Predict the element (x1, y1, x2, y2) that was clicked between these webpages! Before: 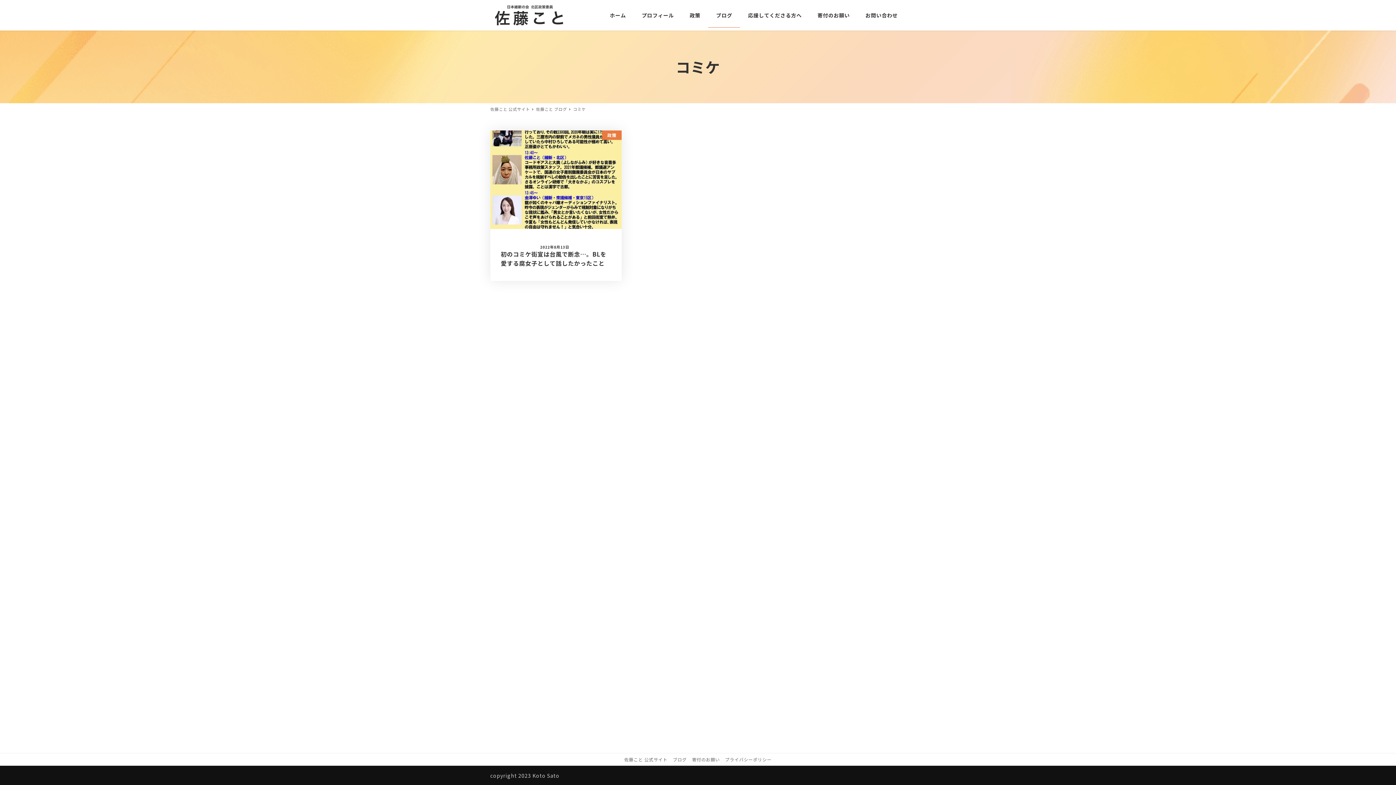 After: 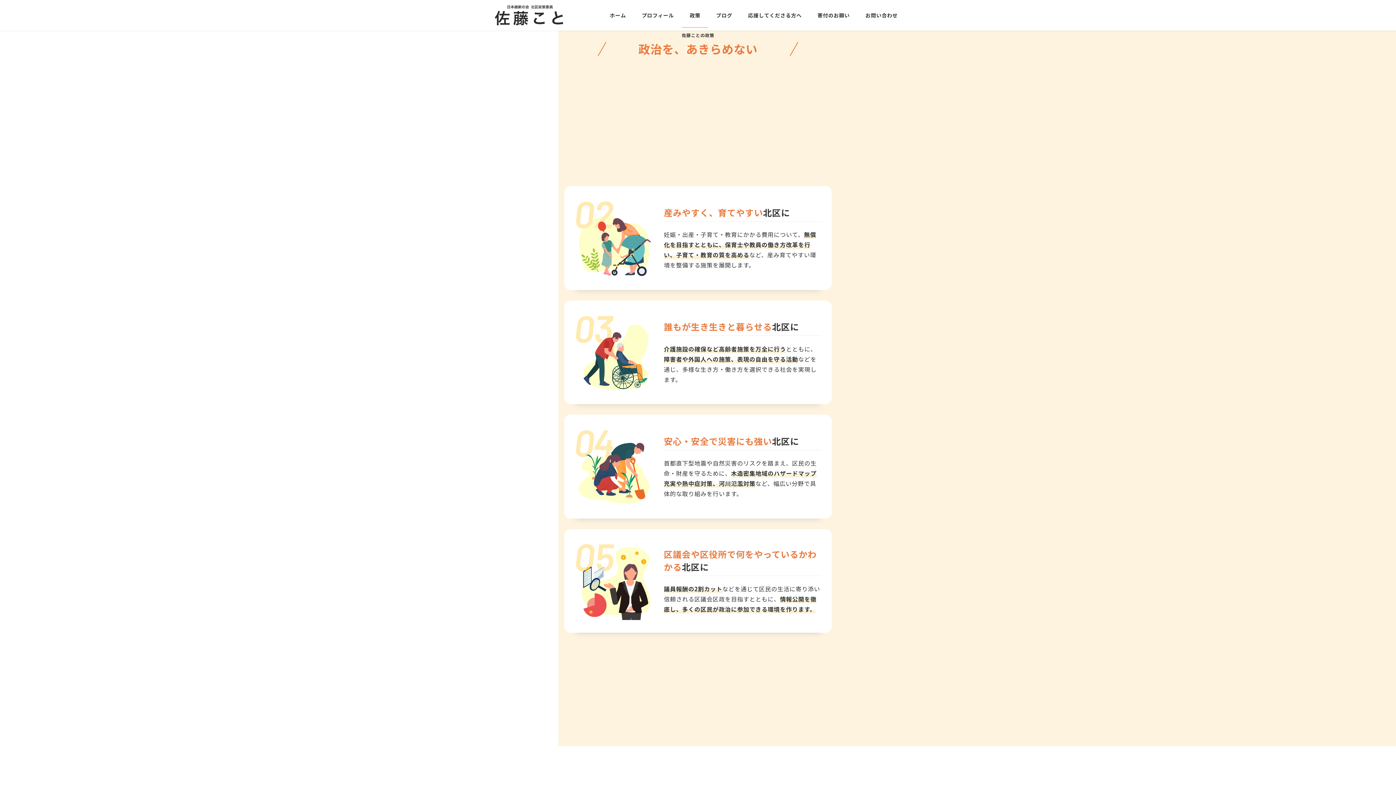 Action: label: 政策 bbox: (682, 3, 708, 27)